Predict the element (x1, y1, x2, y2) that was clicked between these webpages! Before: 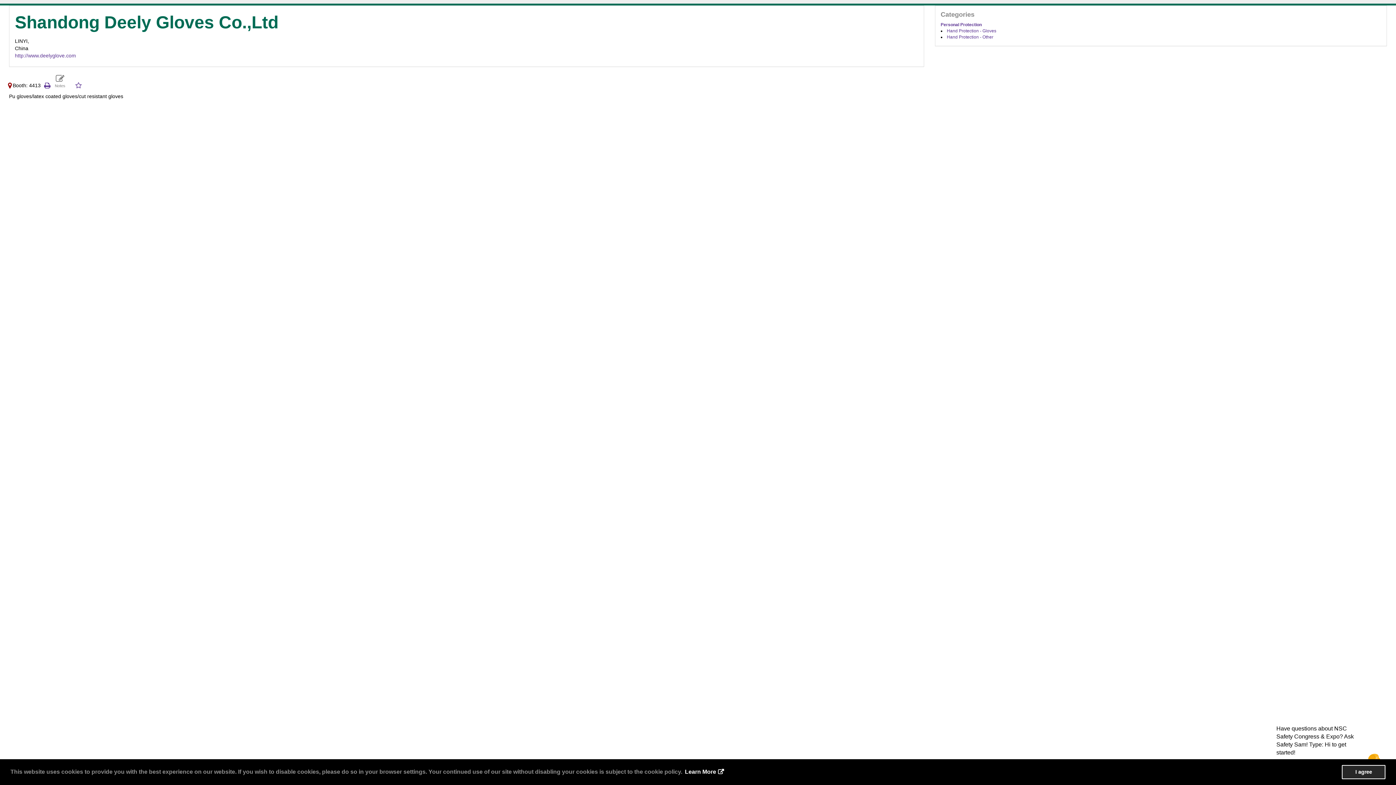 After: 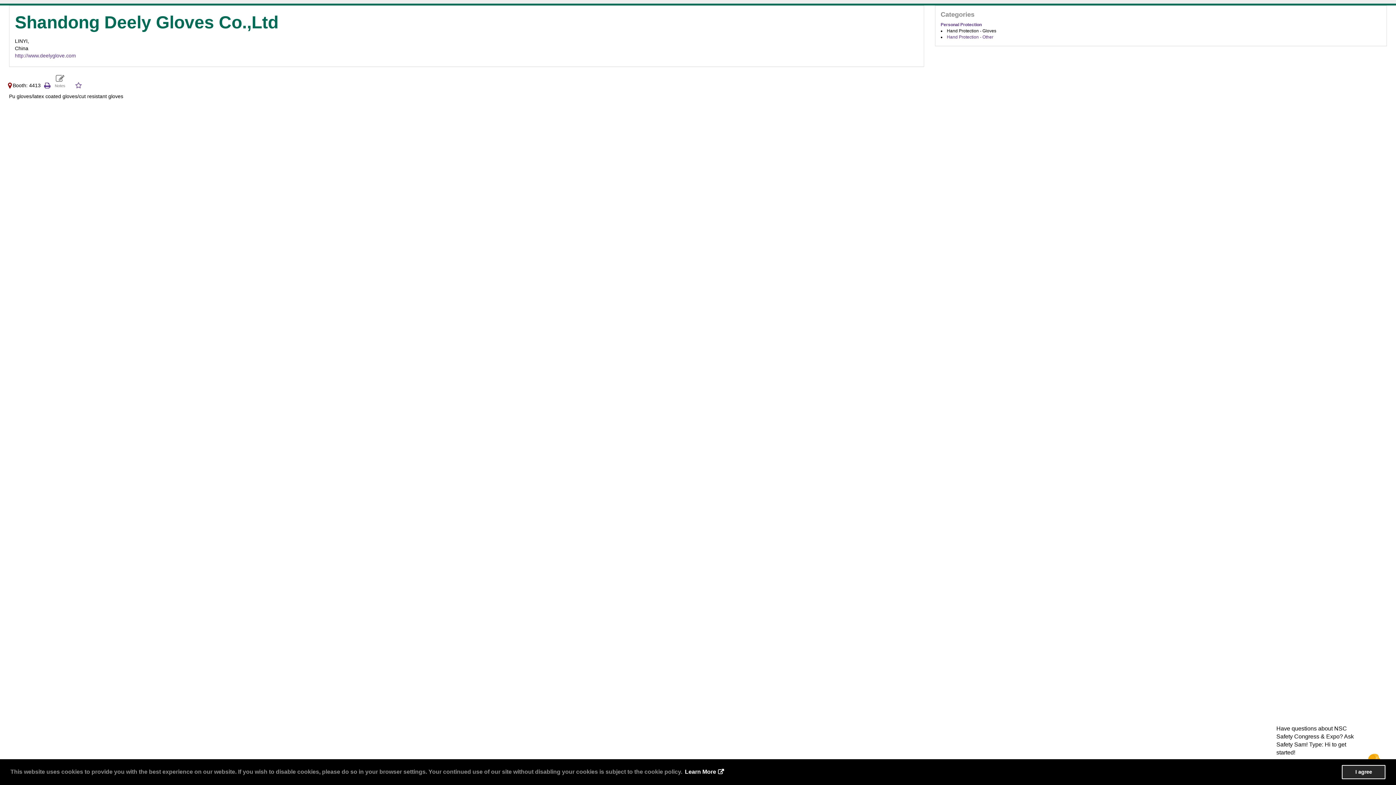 Action: label: Hand Protection - Gloves bbox: (947, 28, 996, 33)